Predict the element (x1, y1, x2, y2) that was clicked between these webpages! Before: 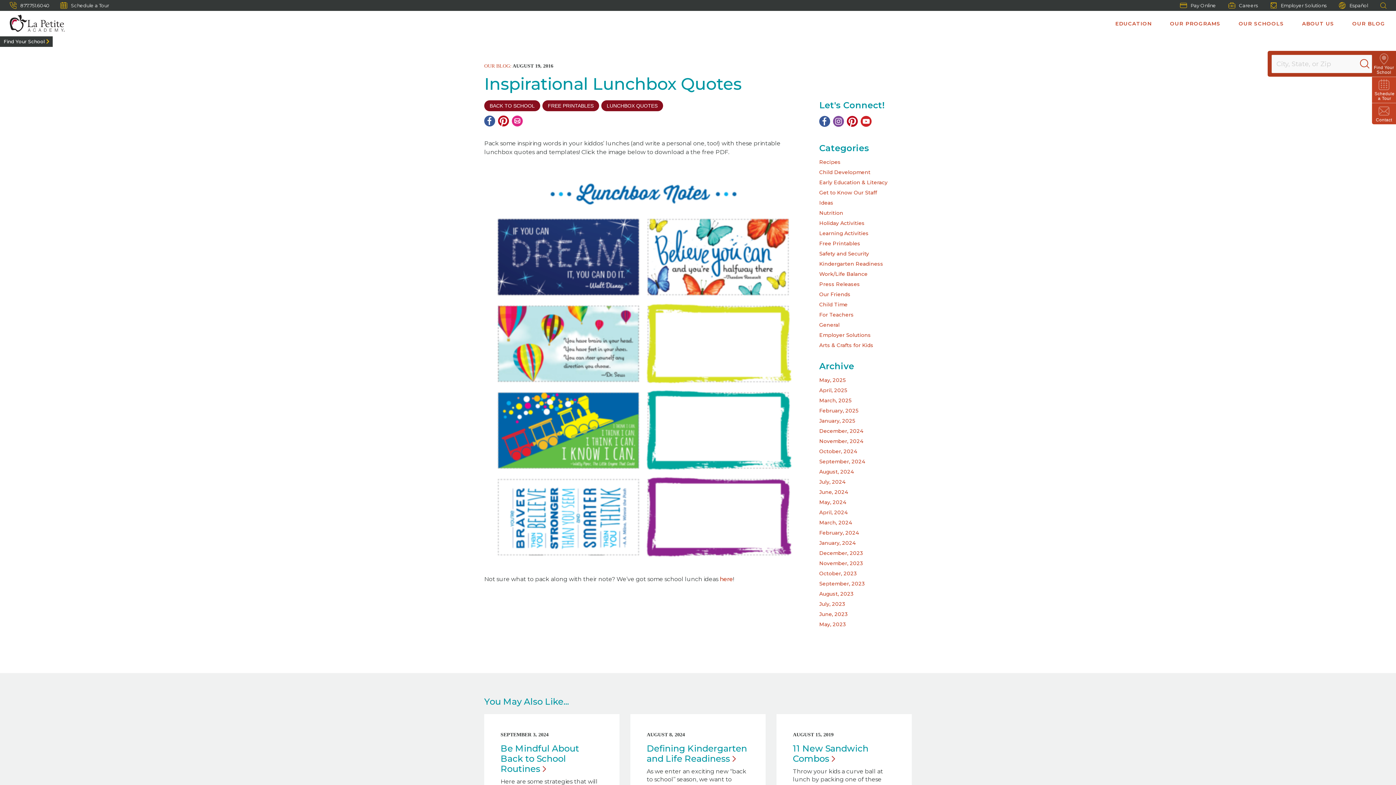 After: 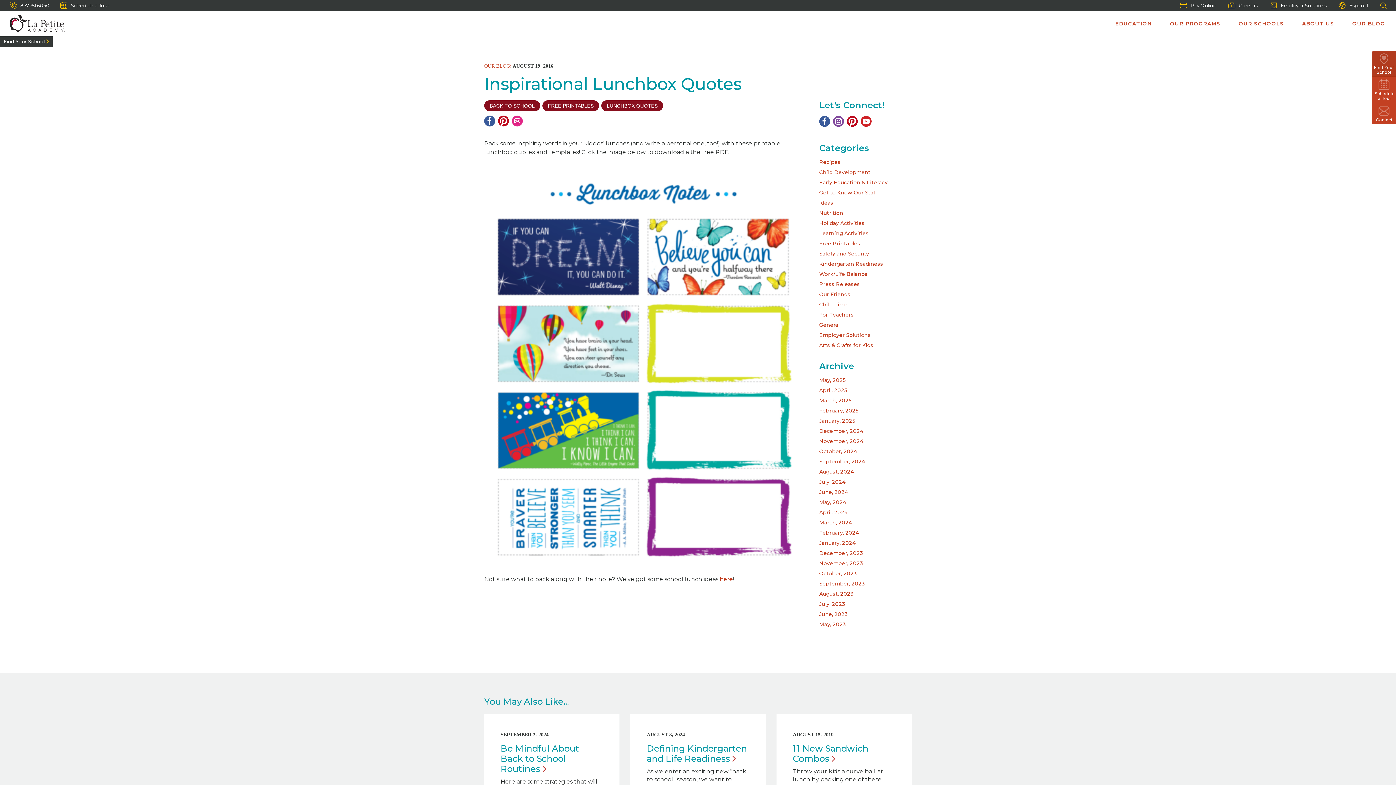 Action: bbox: (1372, 50, 1396, 76) label: Find Your School